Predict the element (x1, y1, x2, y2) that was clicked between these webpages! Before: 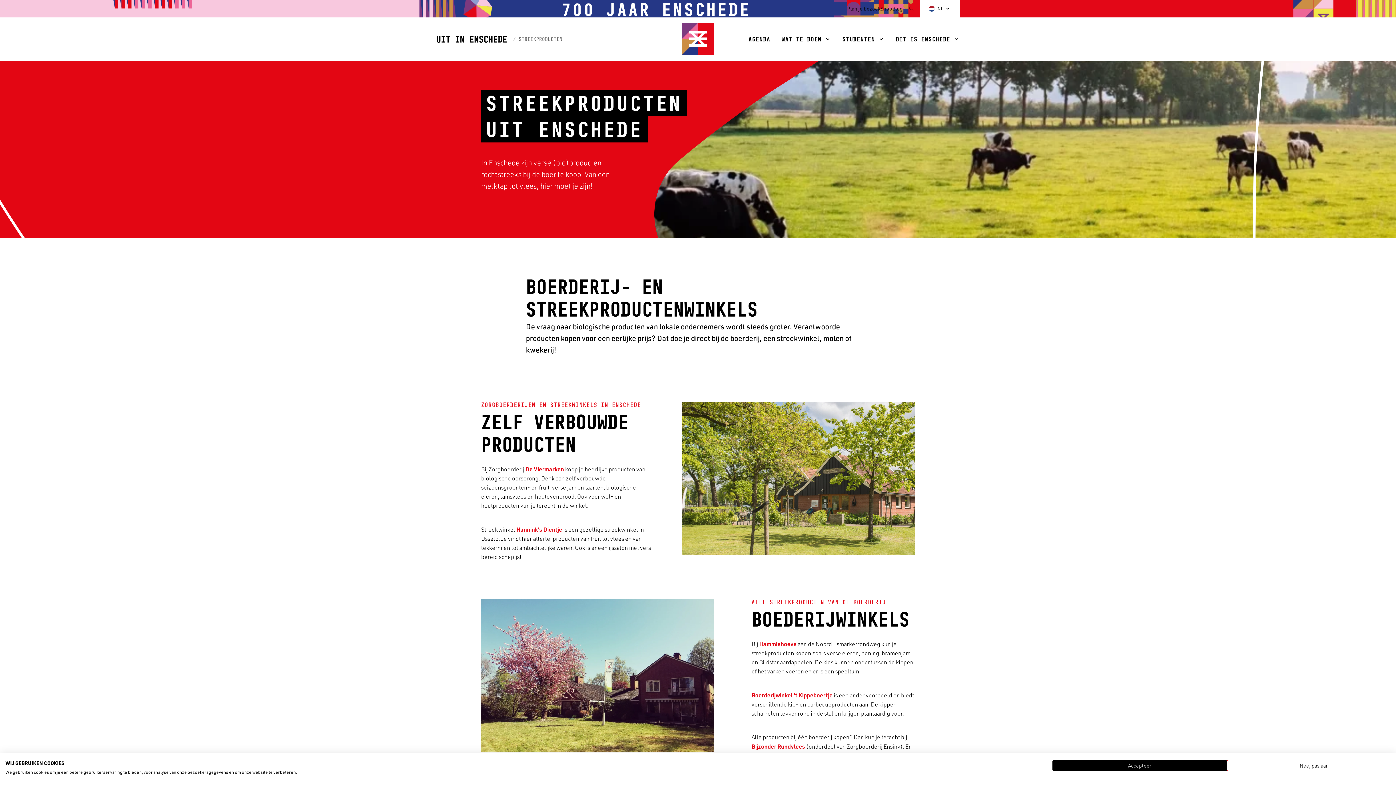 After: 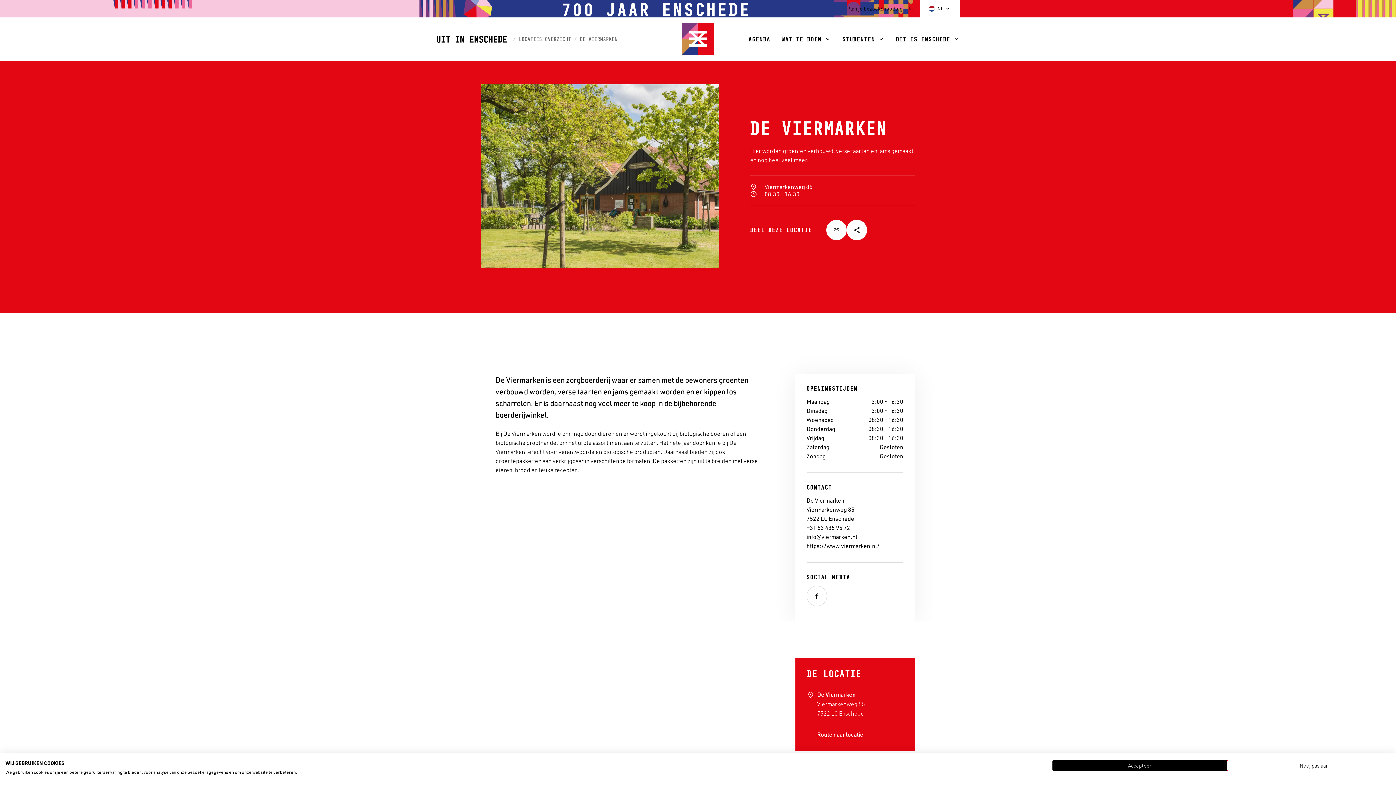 Action: label: De Viermarken bbox: (525, 465, 564, 473)